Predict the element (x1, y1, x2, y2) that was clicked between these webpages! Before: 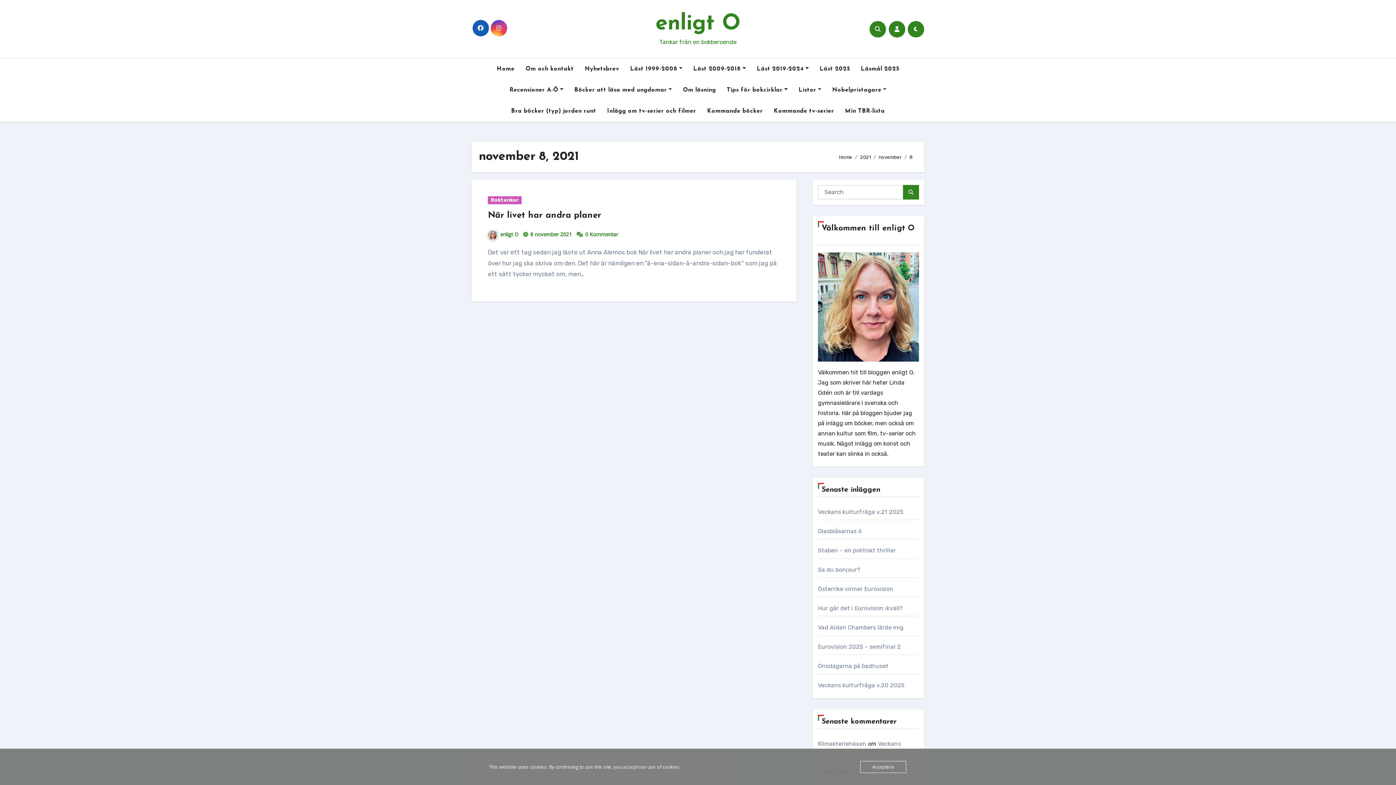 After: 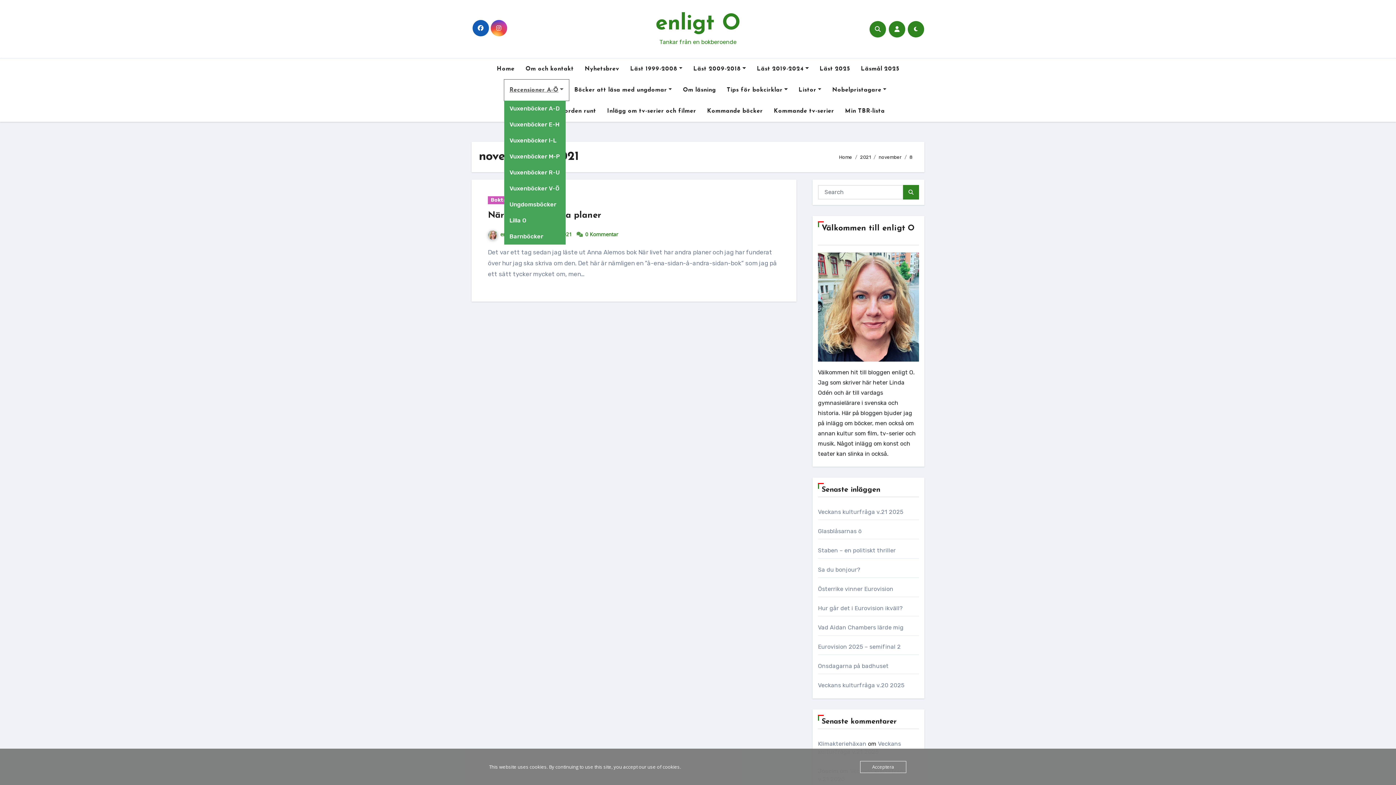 Action: label: Recensioner A-Ö bbox: (504, 79, 568, 100)